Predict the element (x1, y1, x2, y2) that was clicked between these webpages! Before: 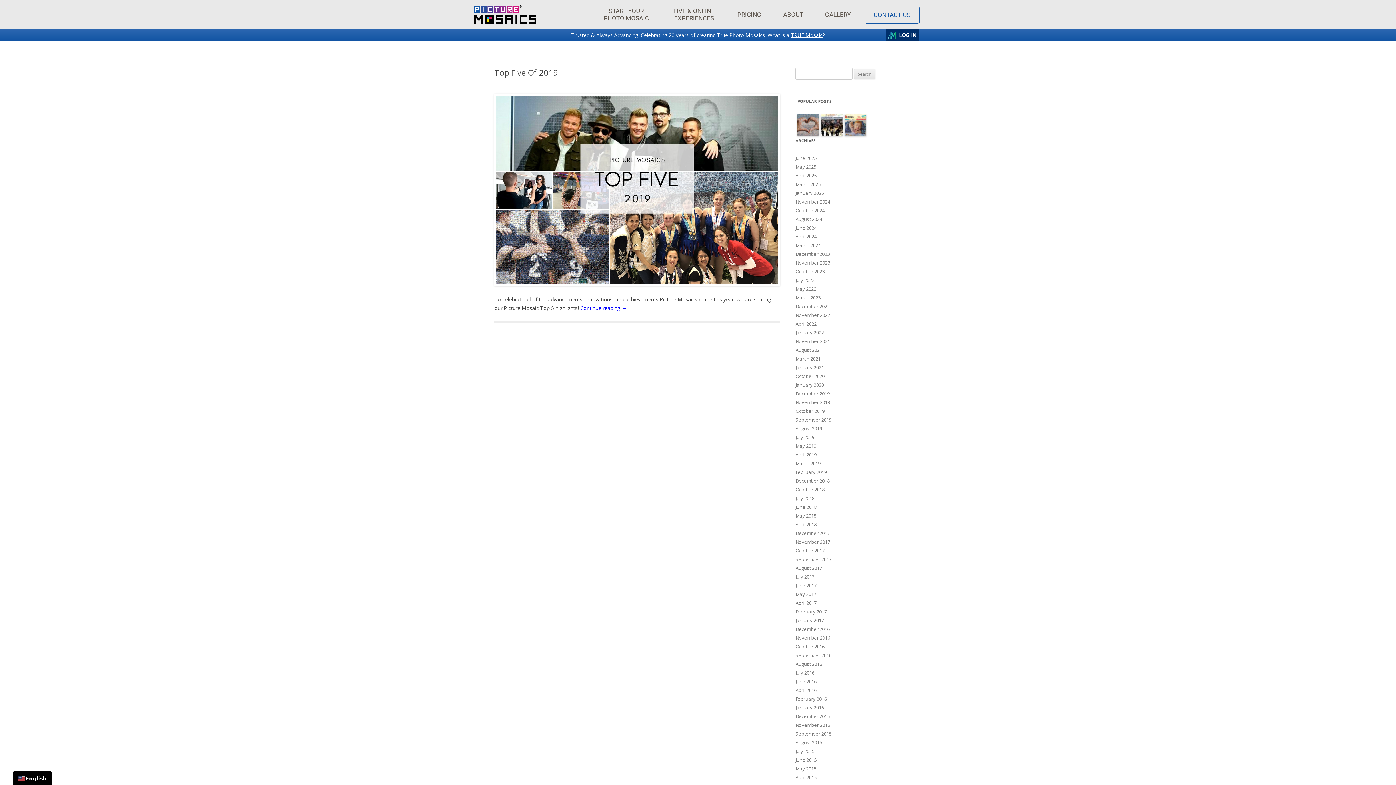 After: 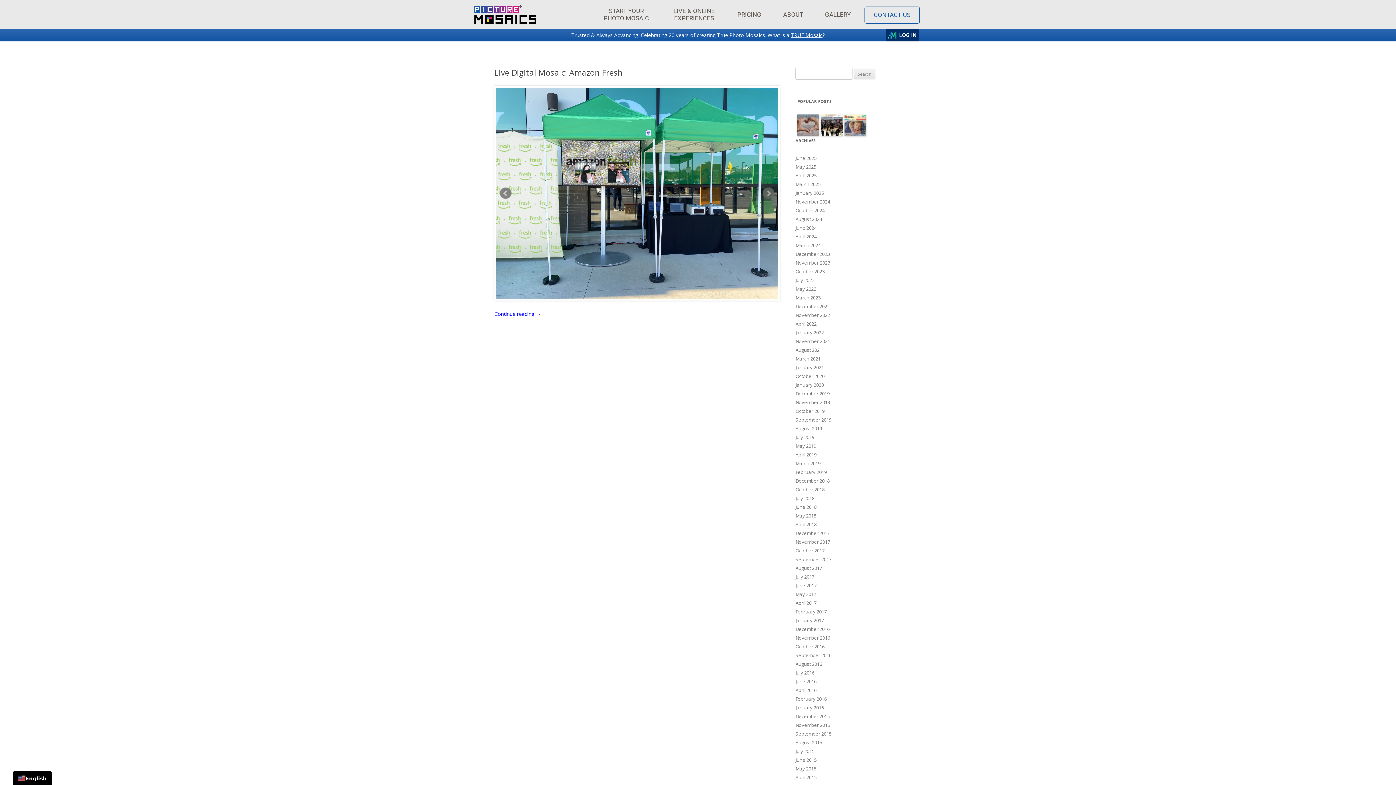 Action: label: August 2021 bbox: (795, 346, 822, 353)